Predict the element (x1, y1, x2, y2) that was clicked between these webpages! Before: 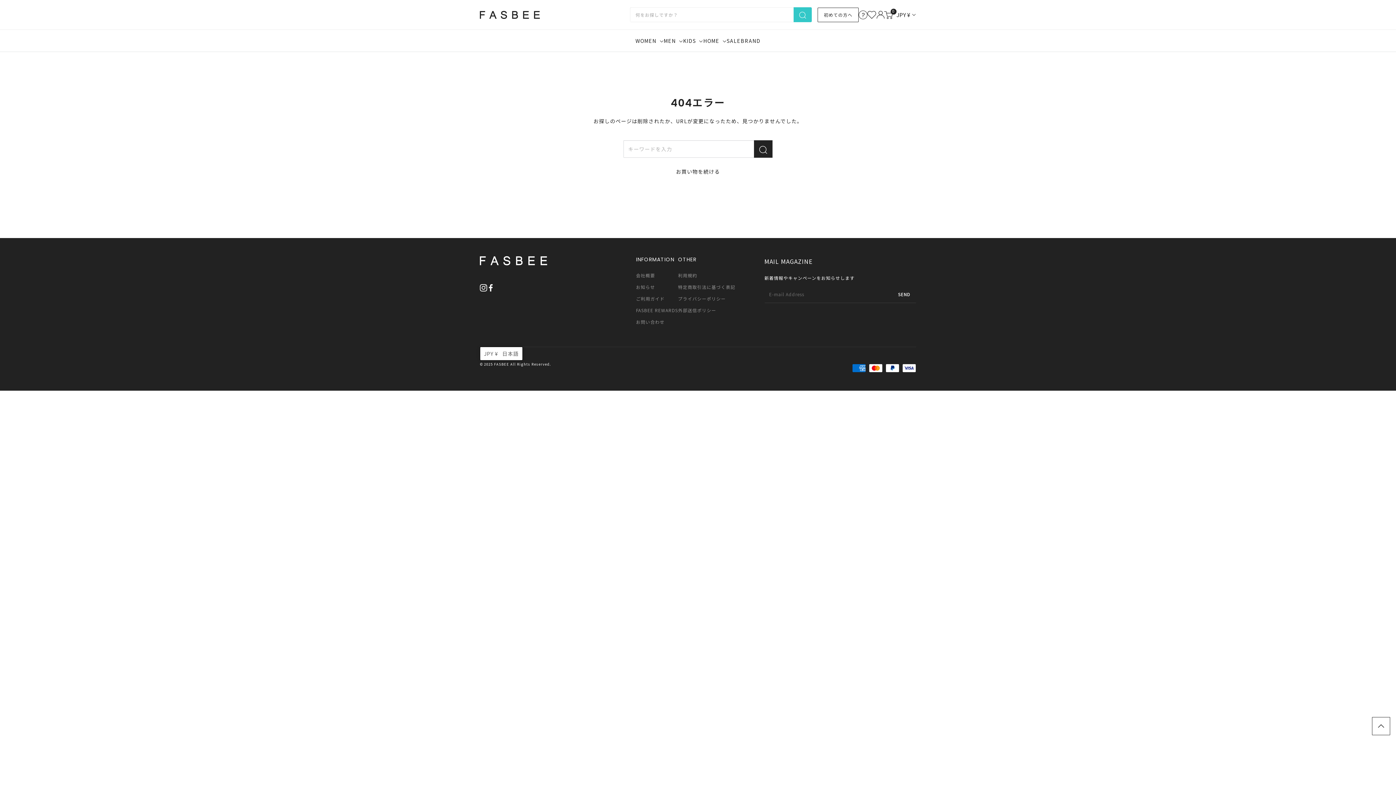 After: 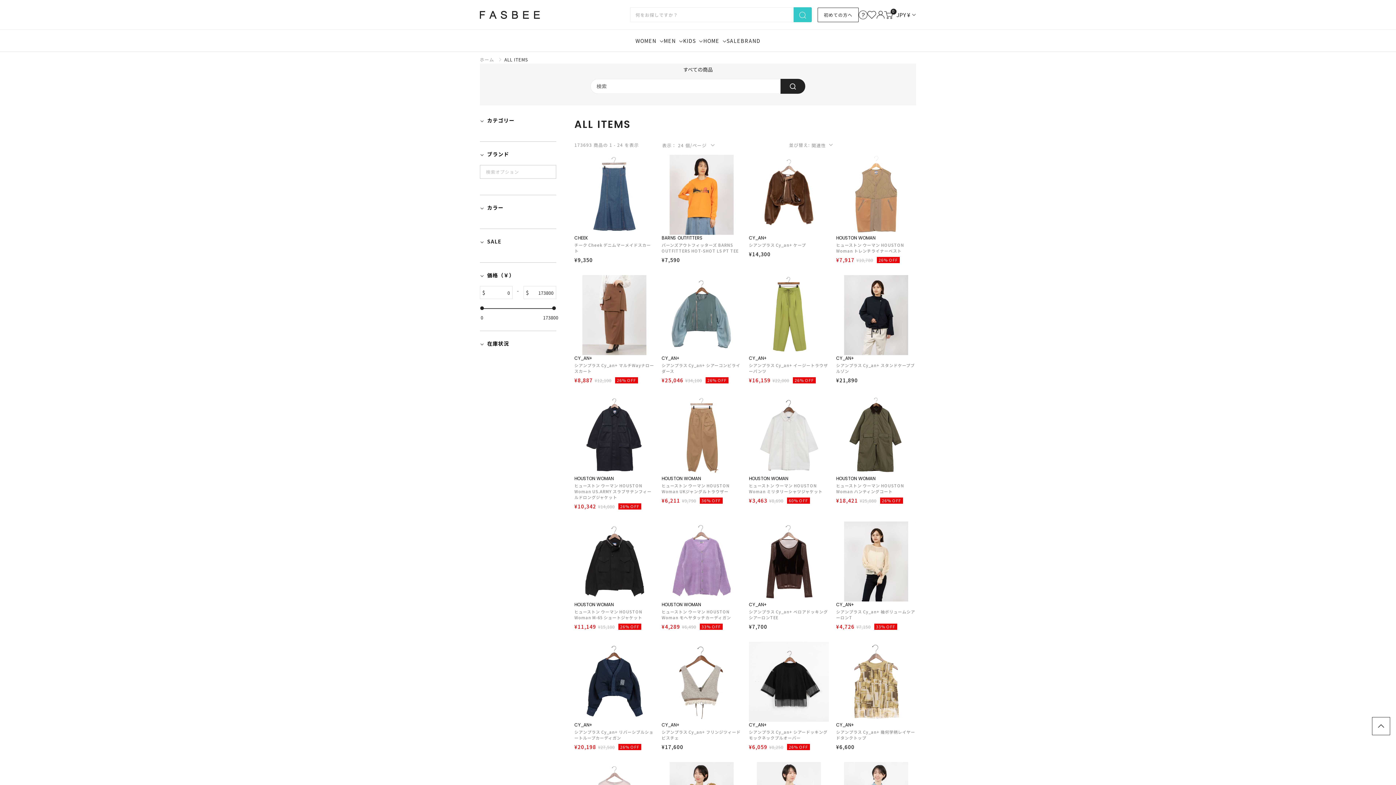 Action: bbox: (754, 140, 772, 157) label: キーワードを入力